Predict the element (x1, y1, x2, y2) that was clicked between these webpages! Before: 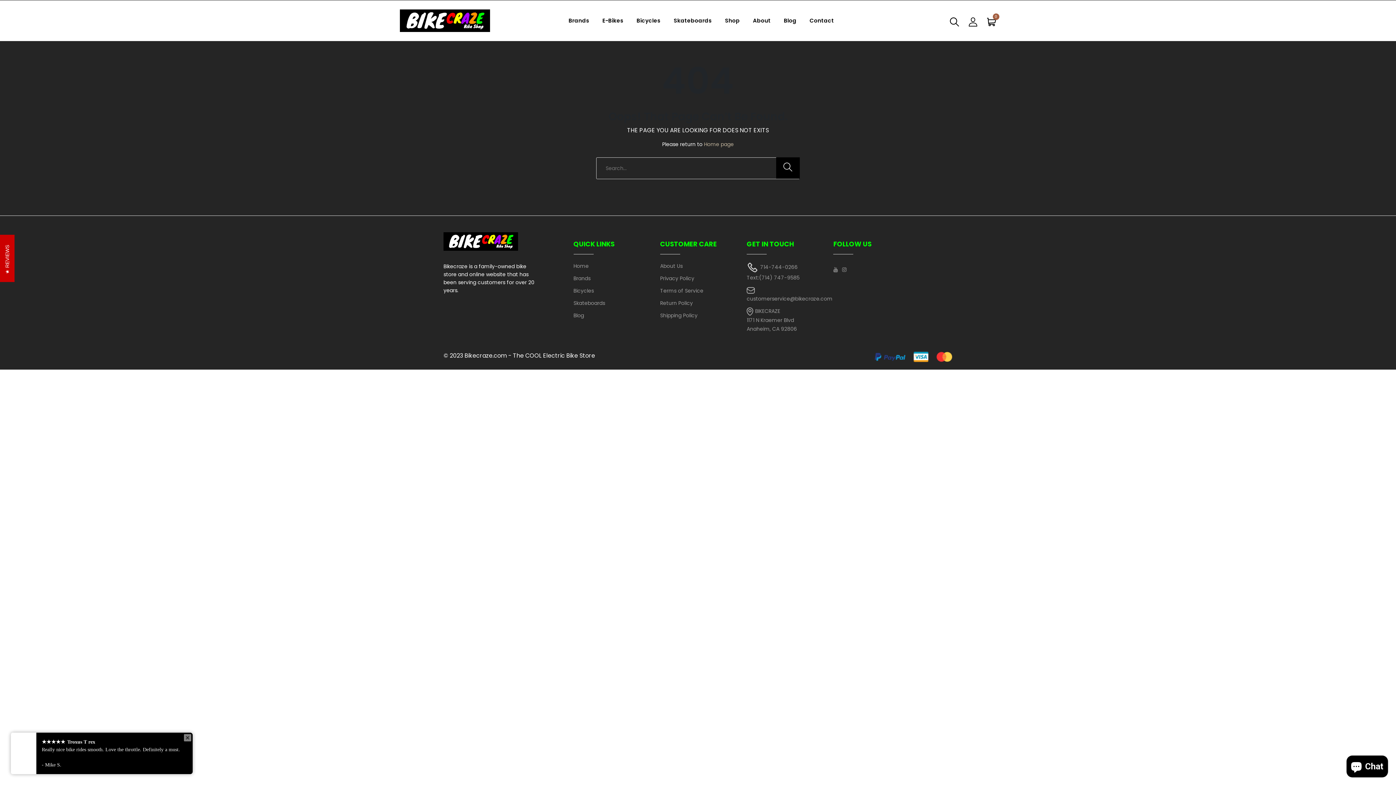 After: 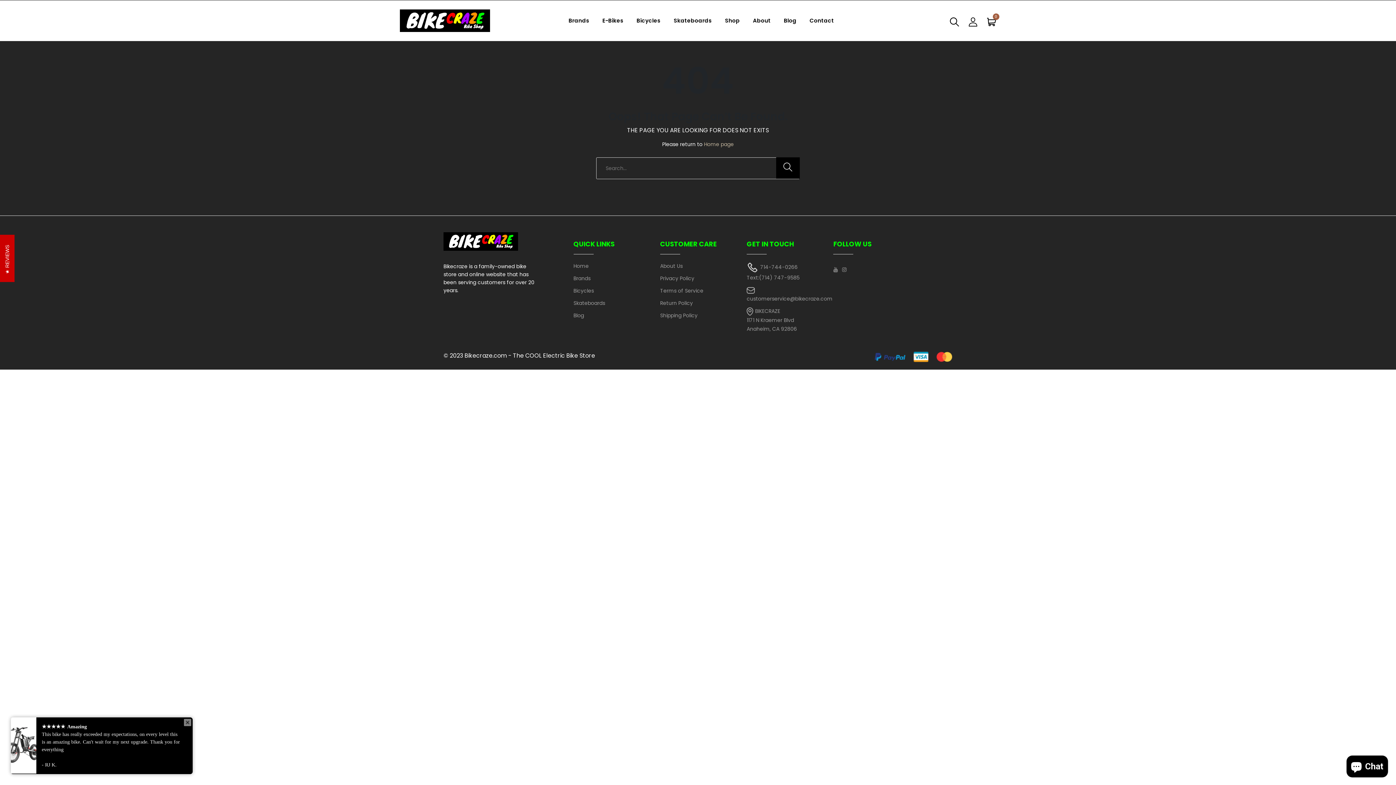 Action: bbox: (746, 307, 755, 314)